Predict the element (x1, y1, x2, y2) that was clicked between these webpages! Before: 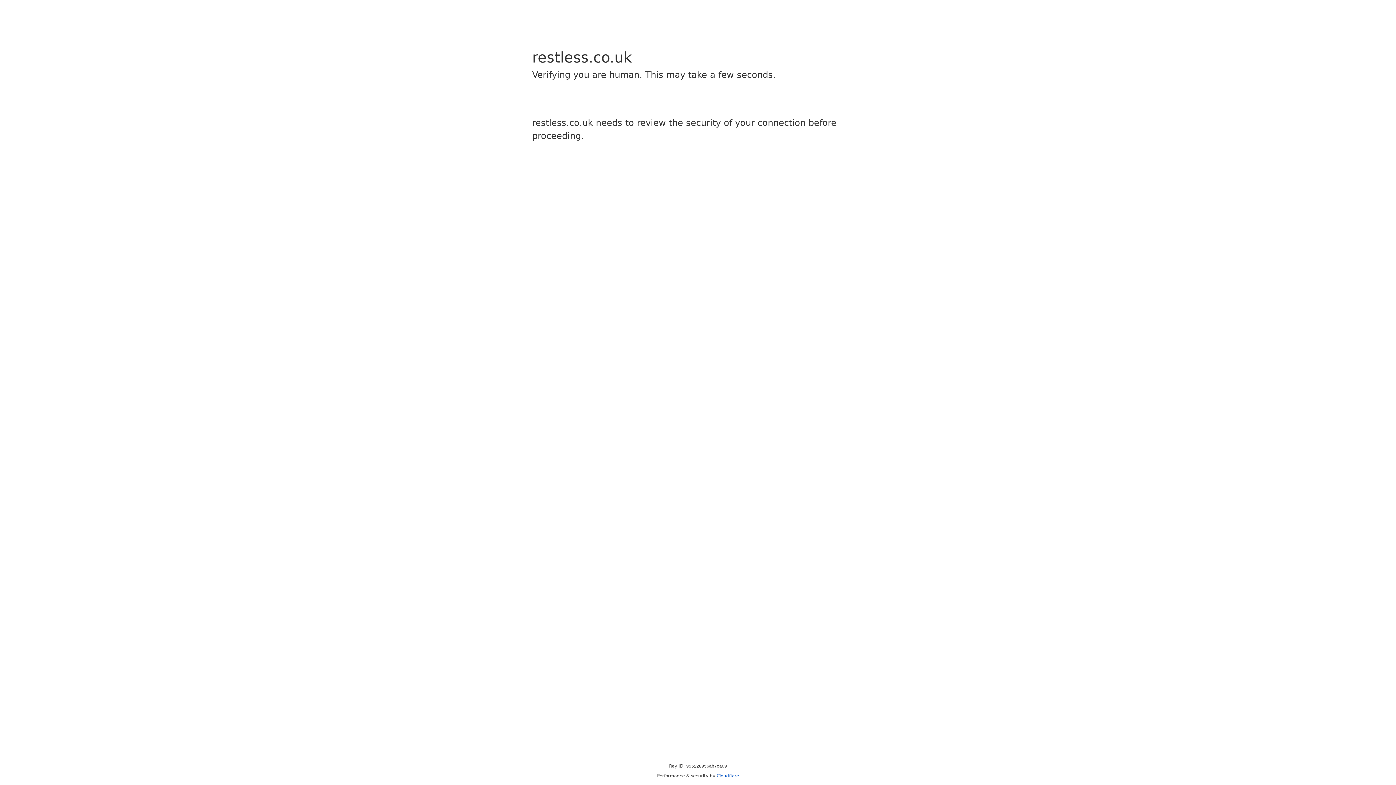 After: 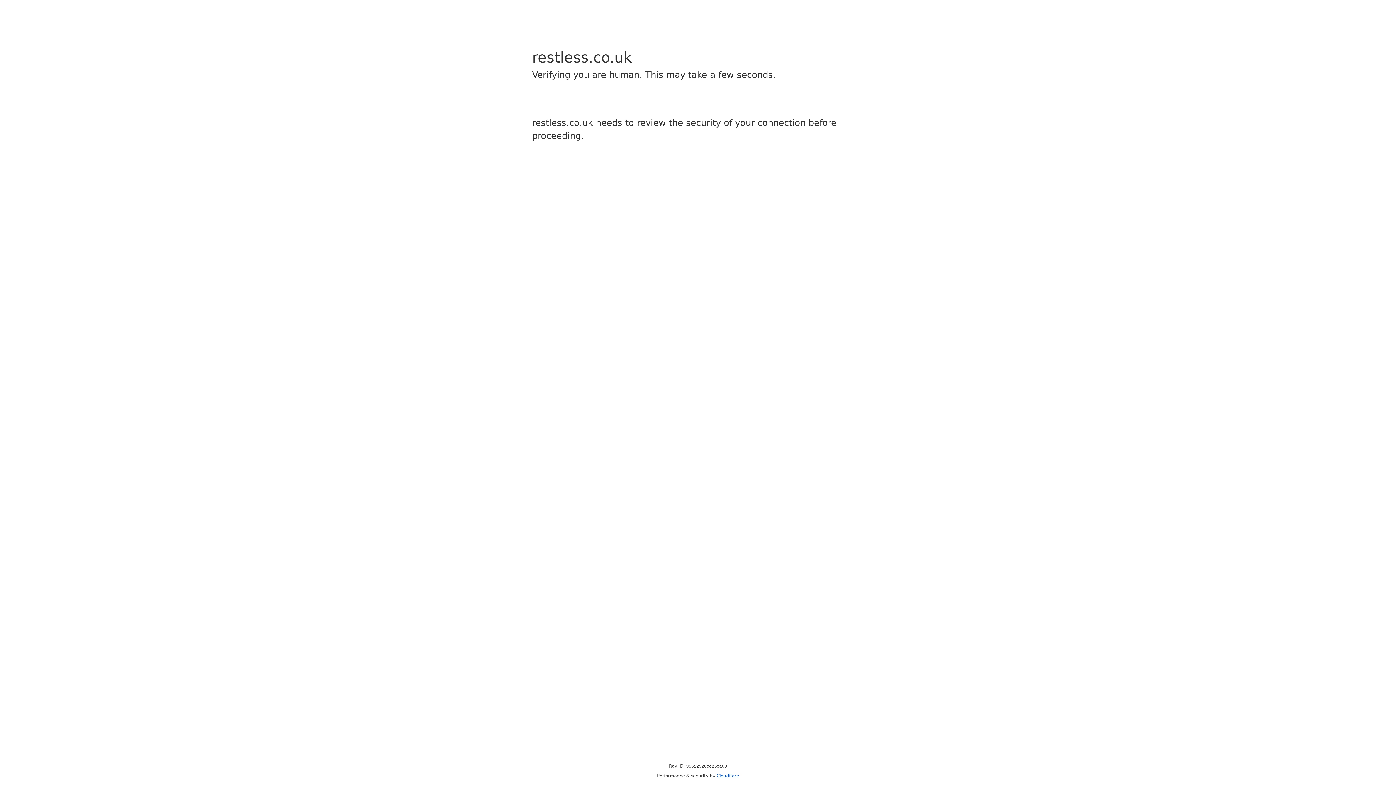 Action: bbox: (716, 773, 739, 778) label: Cloudflare